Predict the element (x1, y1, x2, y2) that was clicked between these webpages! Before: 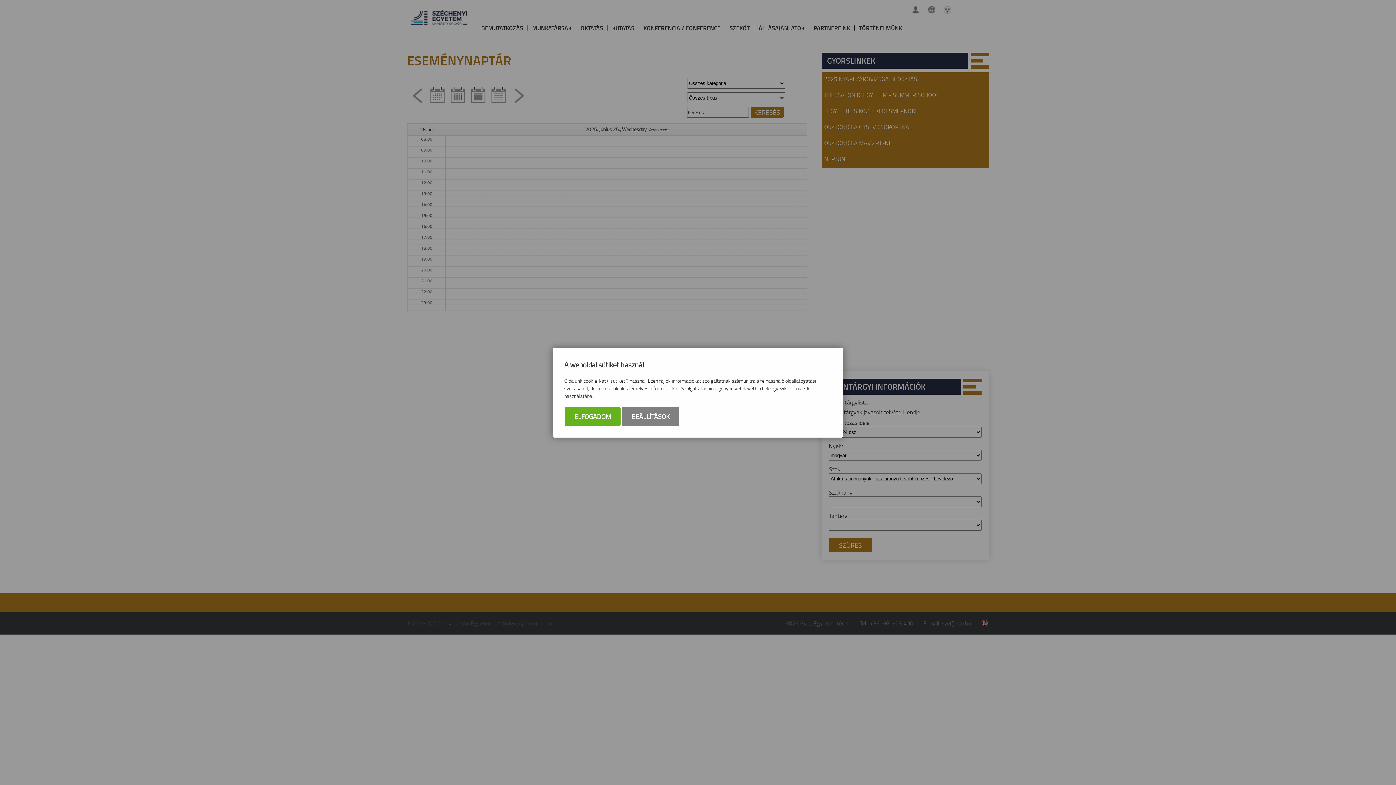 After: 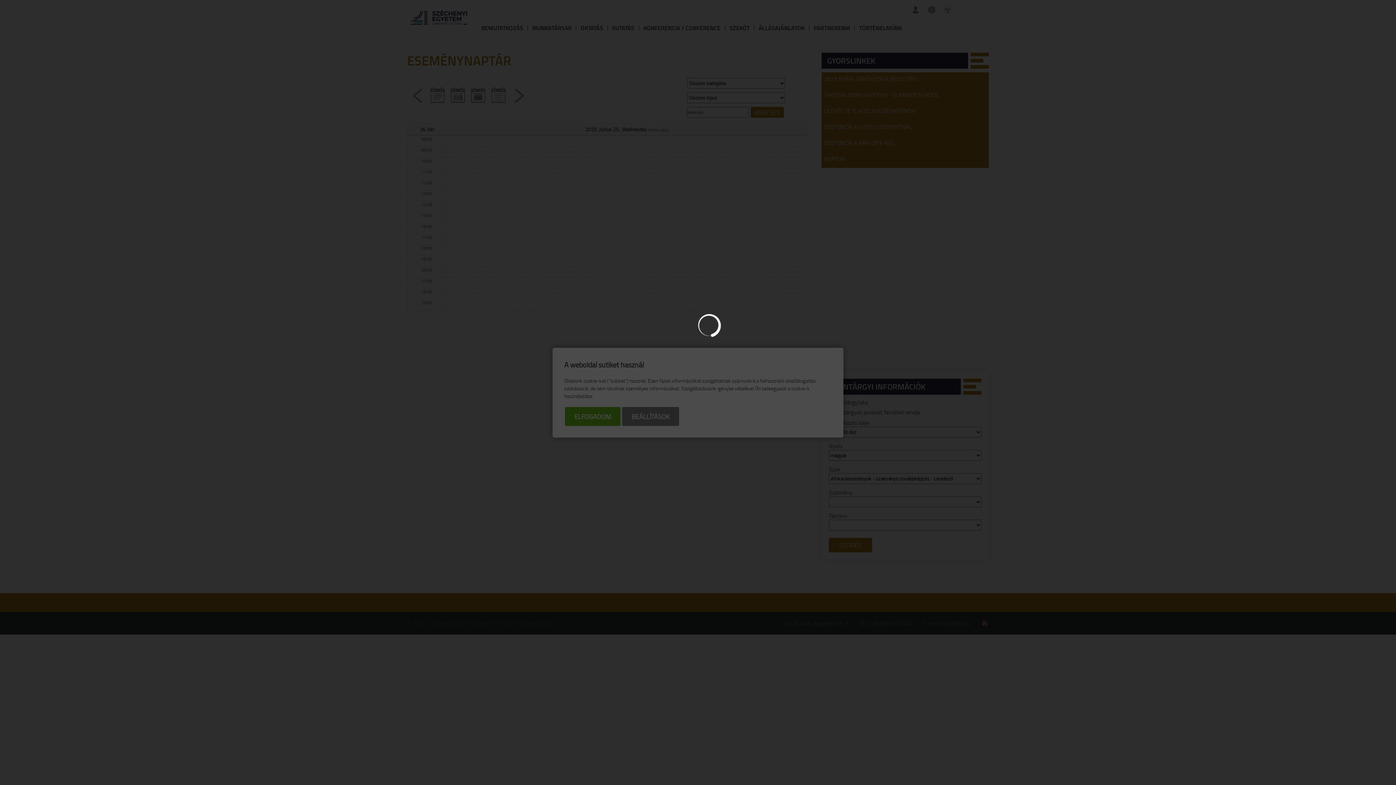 Action: label: BEÁLLÍTÁSOK bbox: (622, 407, 679, 426)